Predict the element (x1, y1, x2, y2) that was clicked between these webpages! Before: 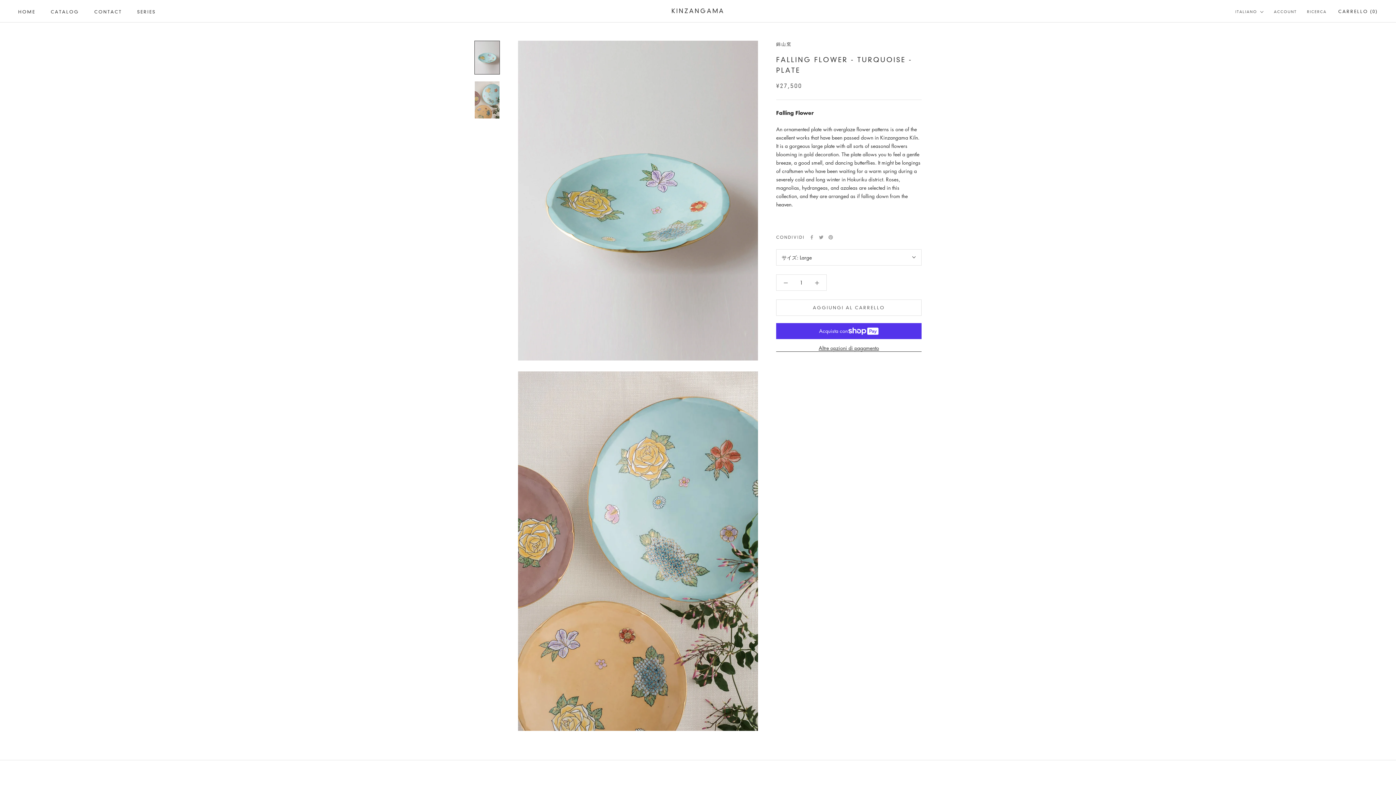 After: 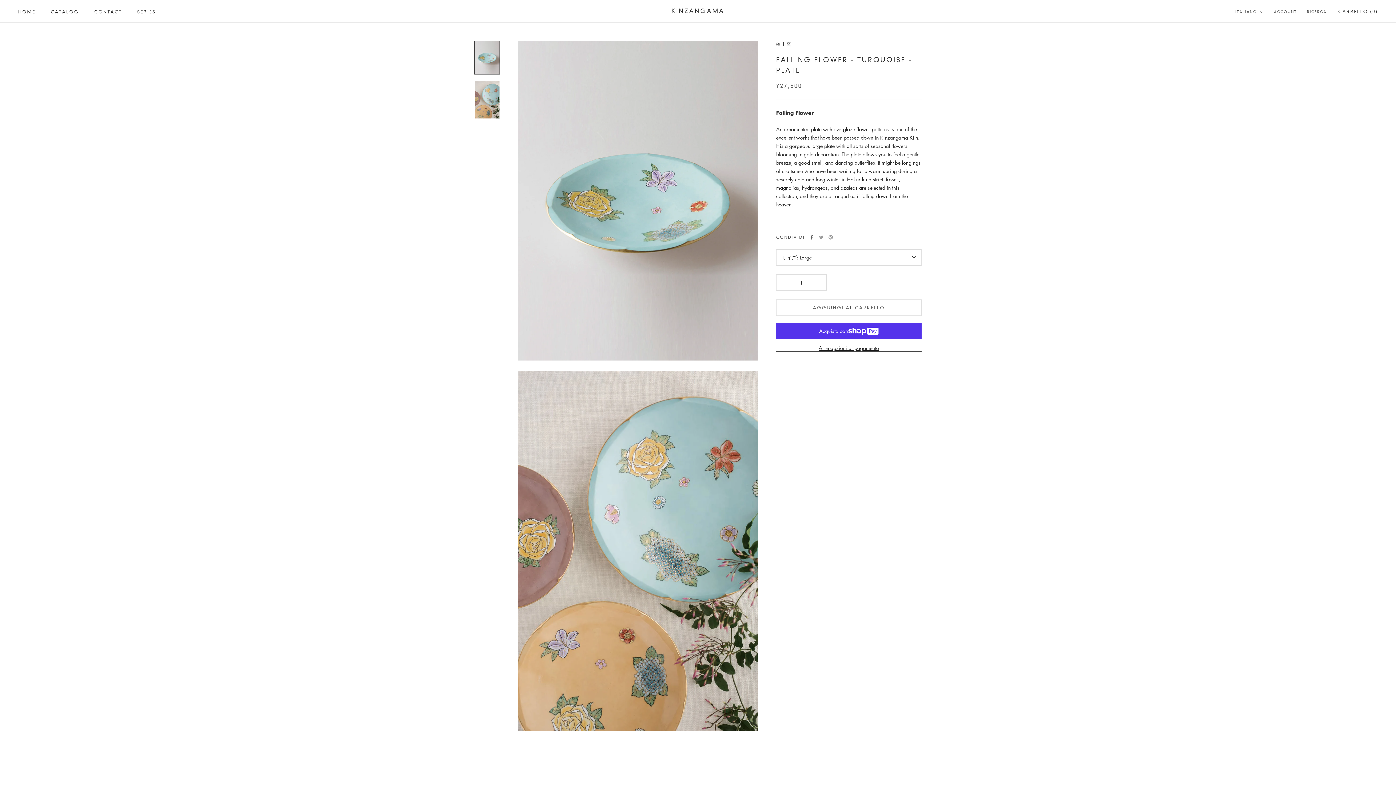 Action: label: Facebook bbox: (809, 235, 814, 239)